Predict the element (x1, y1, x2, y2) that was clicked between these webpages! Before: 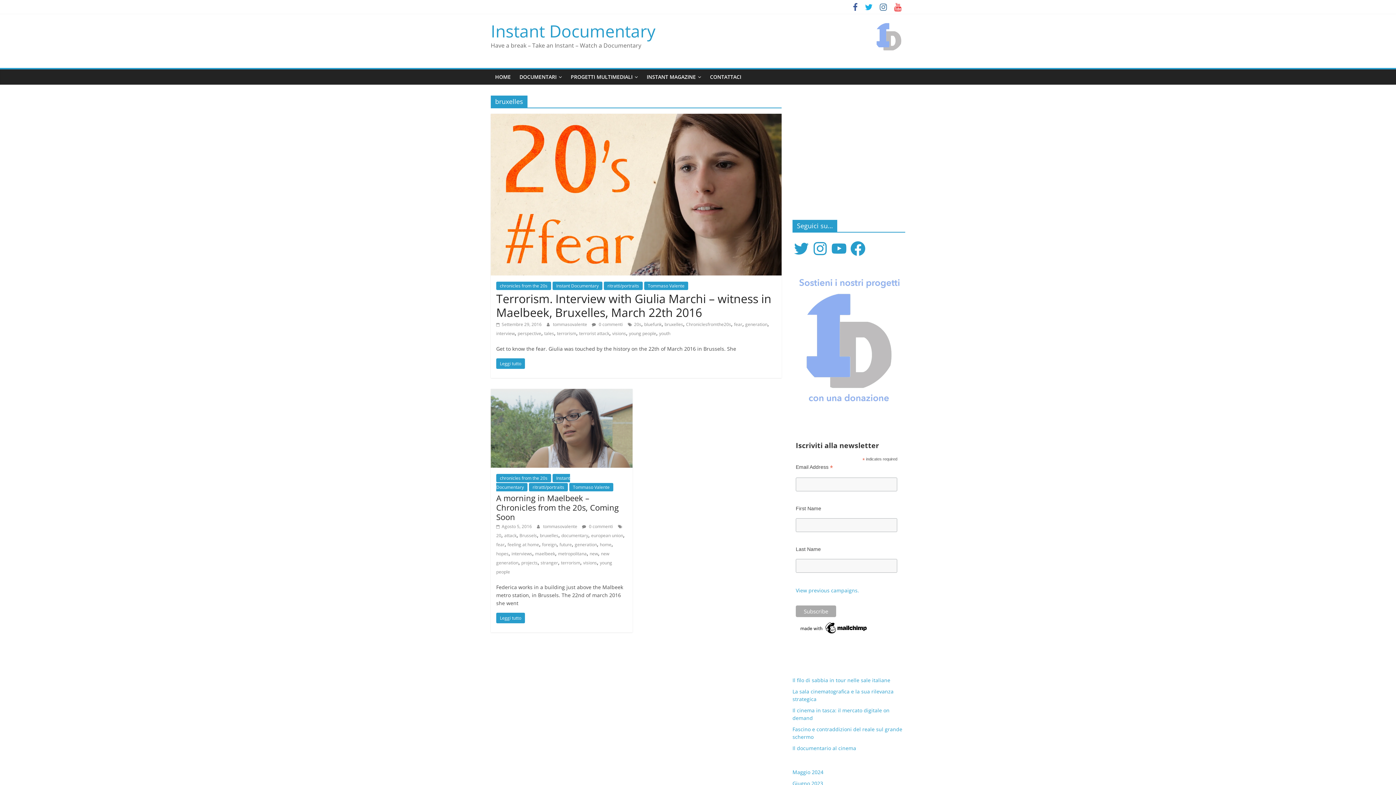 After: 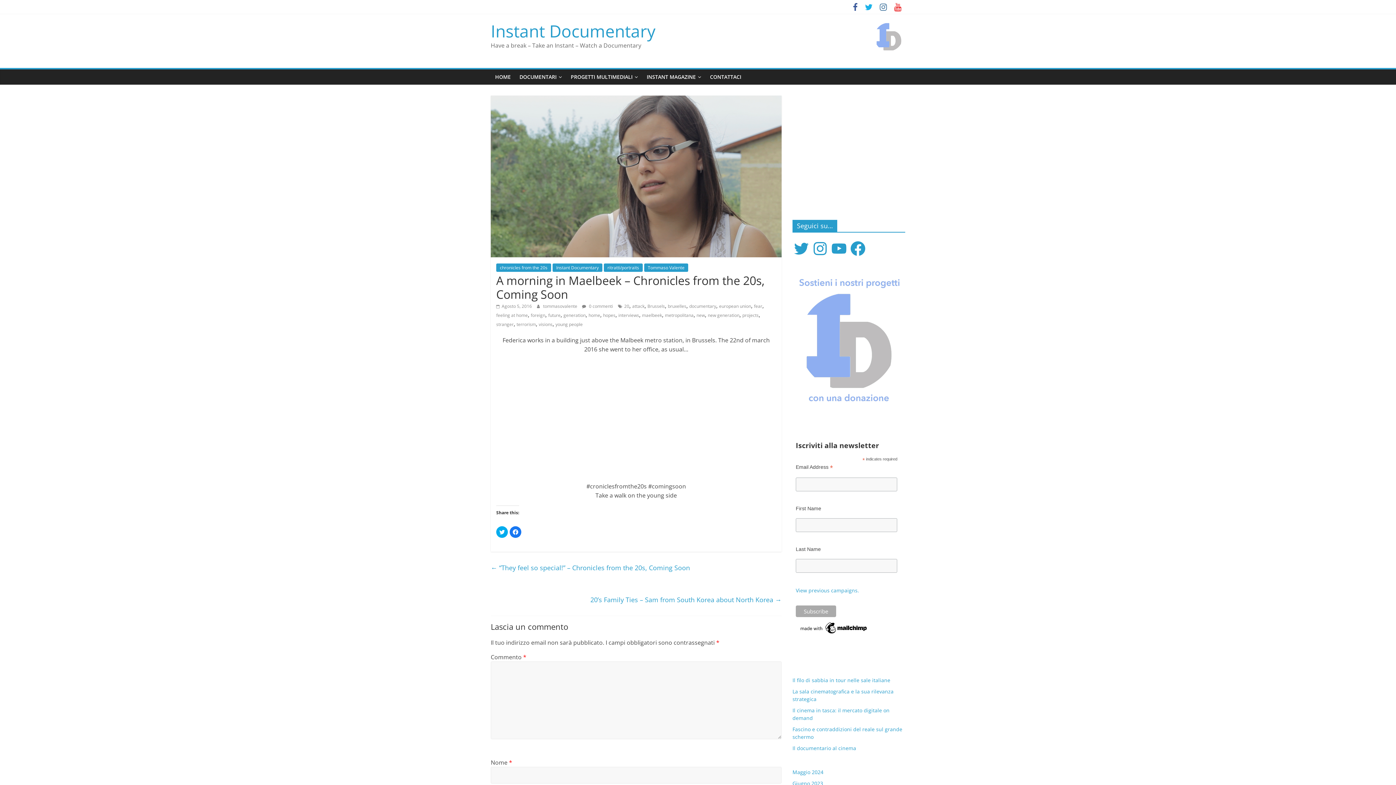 Action: bbox: (490, 389, 632, 397)